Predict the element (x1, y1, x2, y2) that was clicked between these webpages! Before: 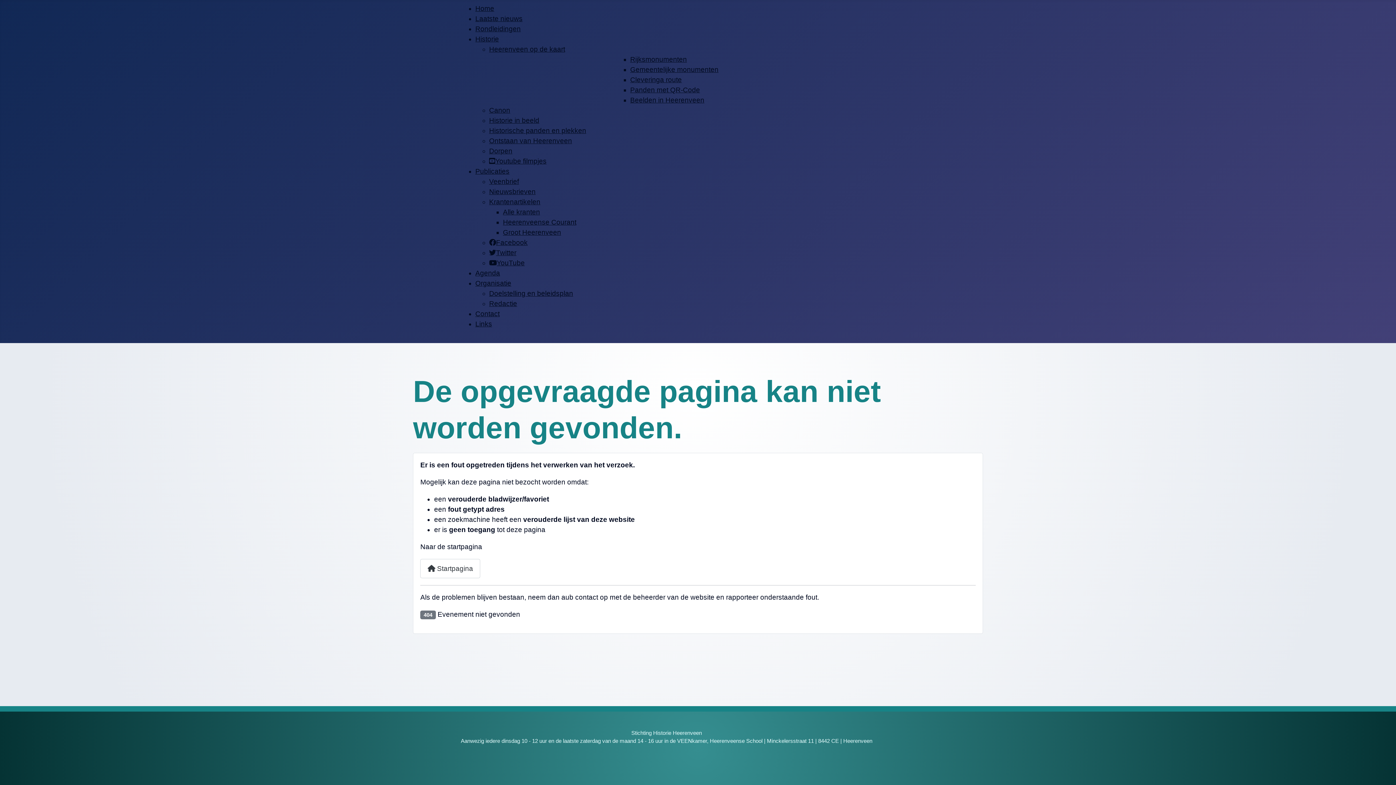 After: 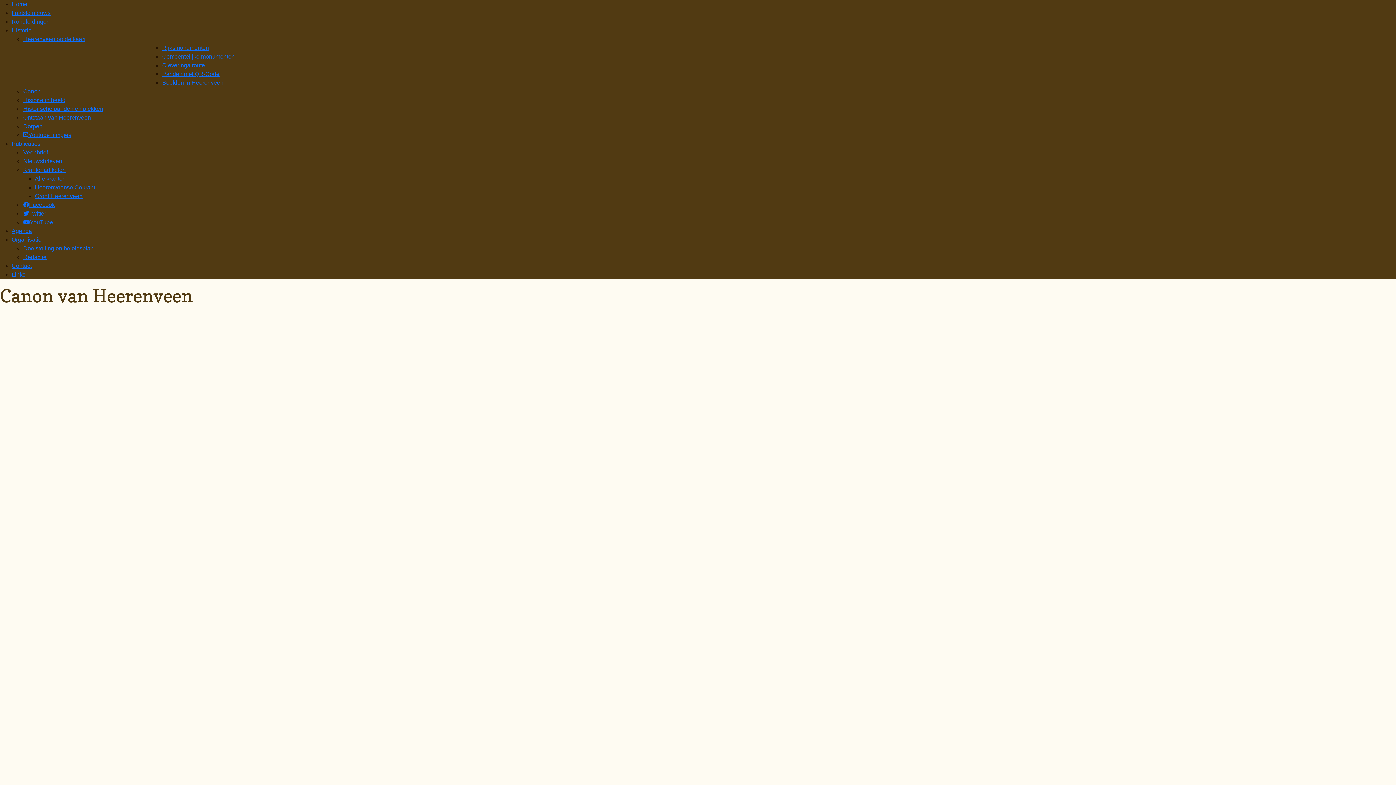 Action: label: Canon bbox: (489, 106, 510, 114)